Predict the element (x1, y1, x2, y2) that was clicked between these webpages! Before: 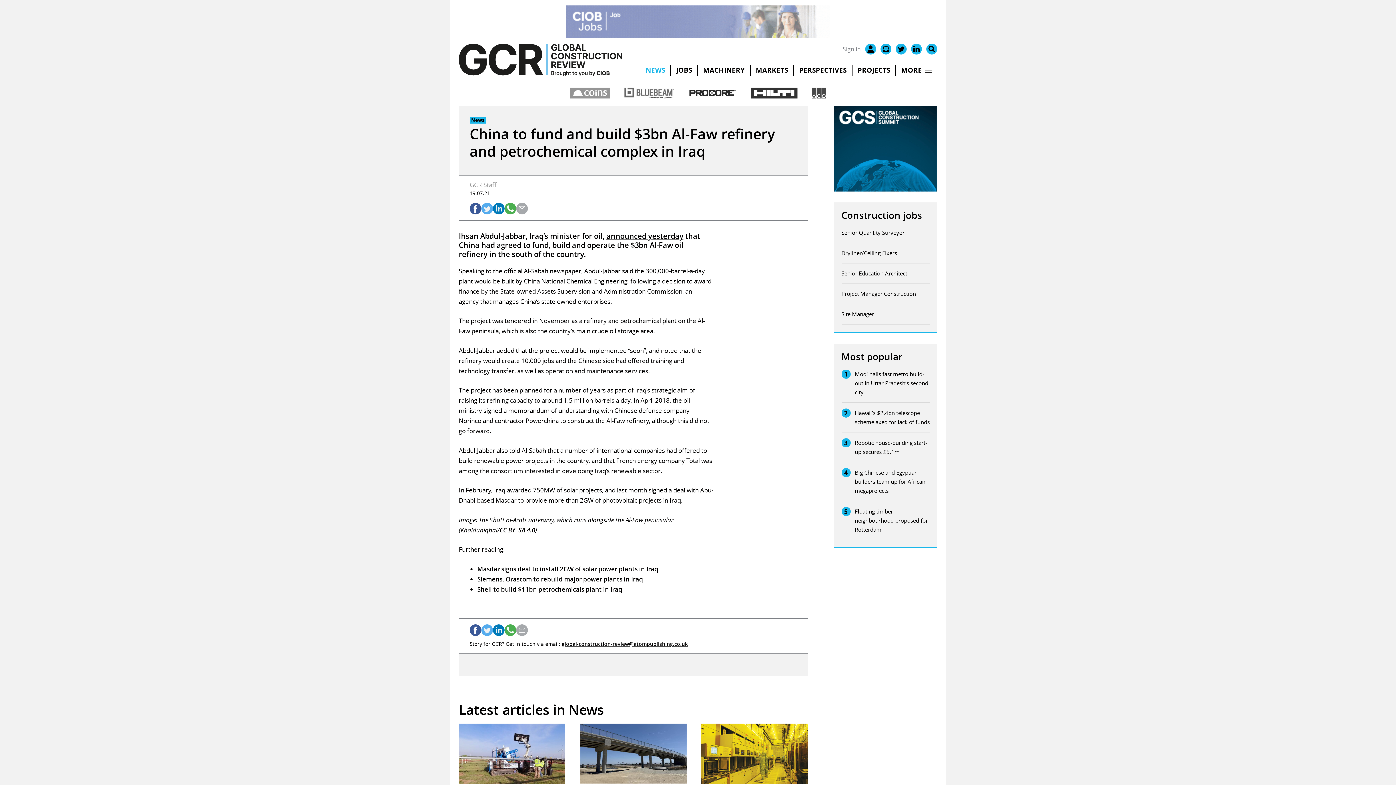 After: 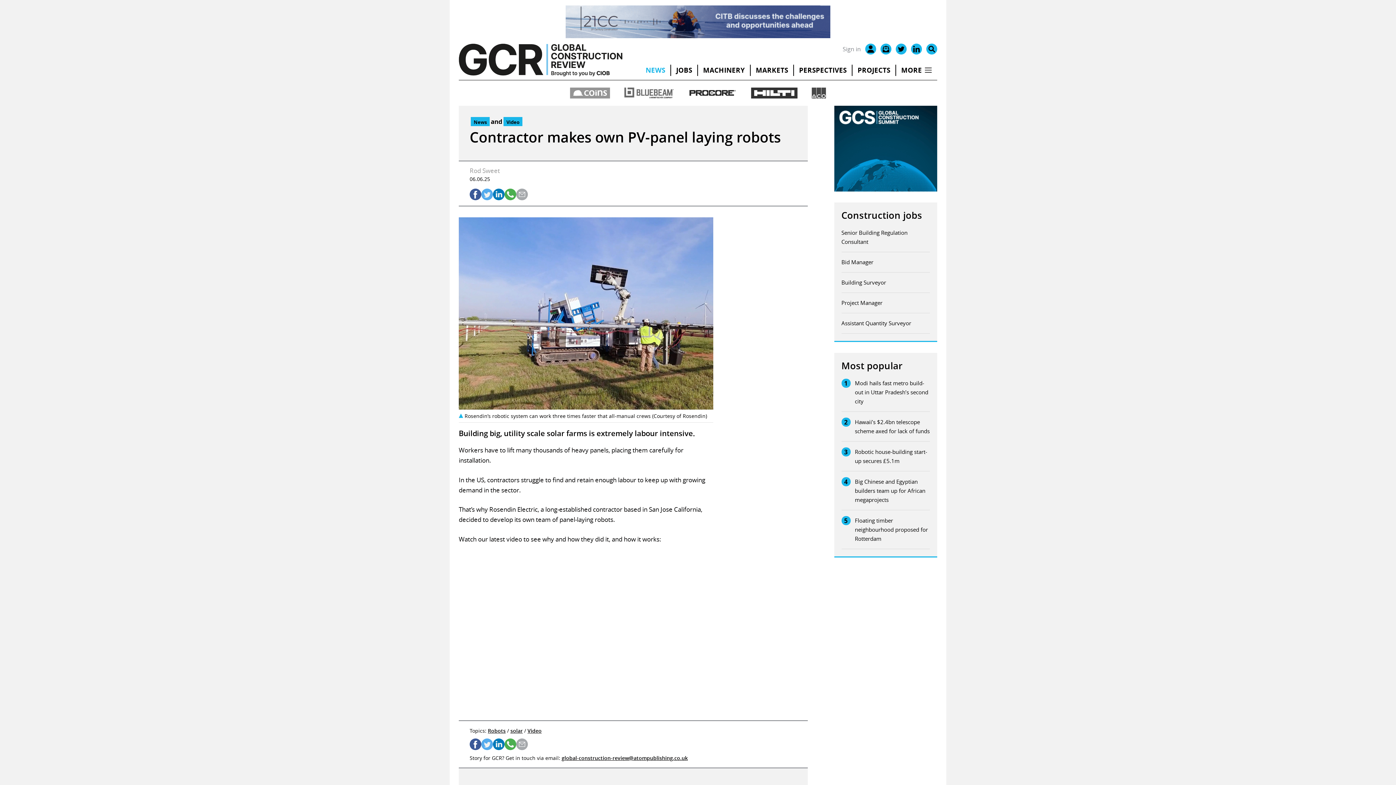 Action: bbox: (458, 724, 565, 784)